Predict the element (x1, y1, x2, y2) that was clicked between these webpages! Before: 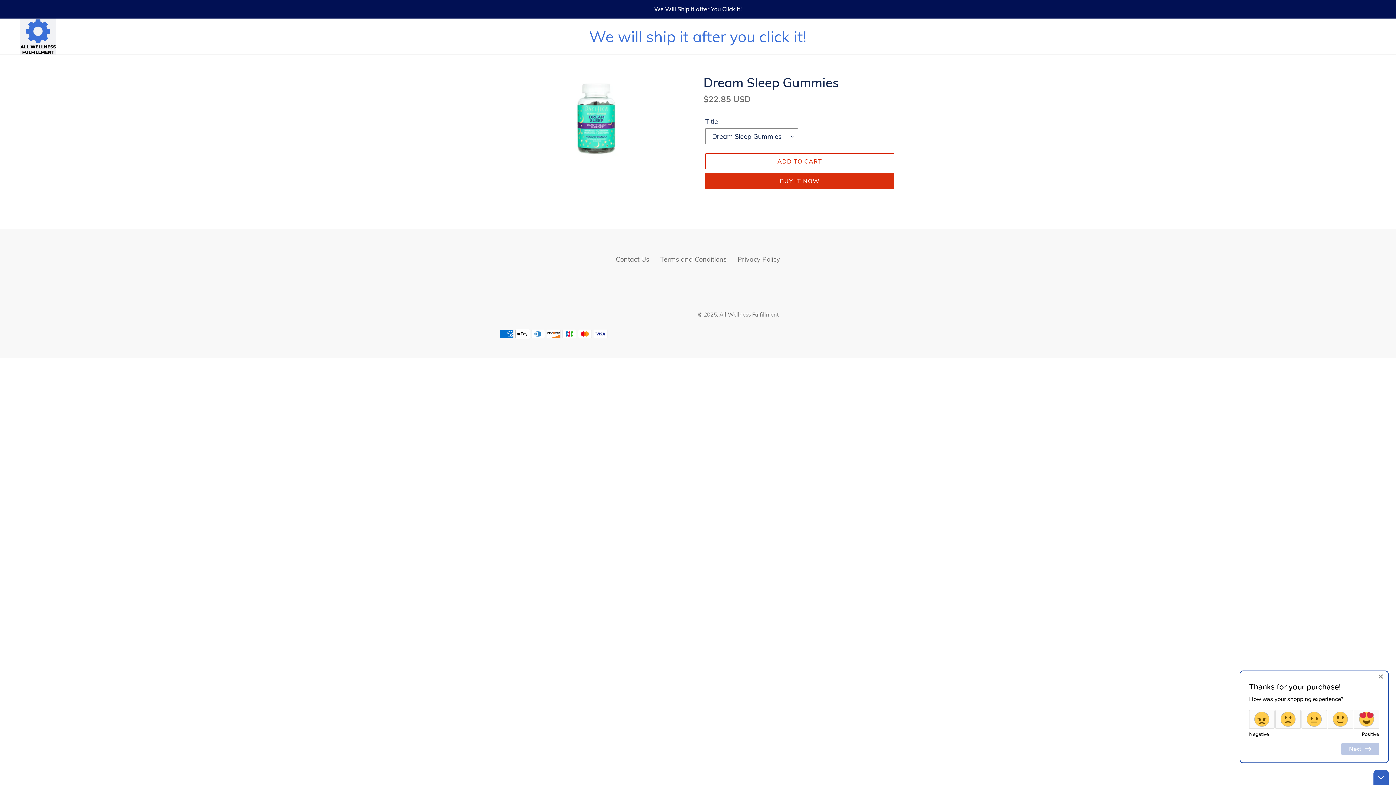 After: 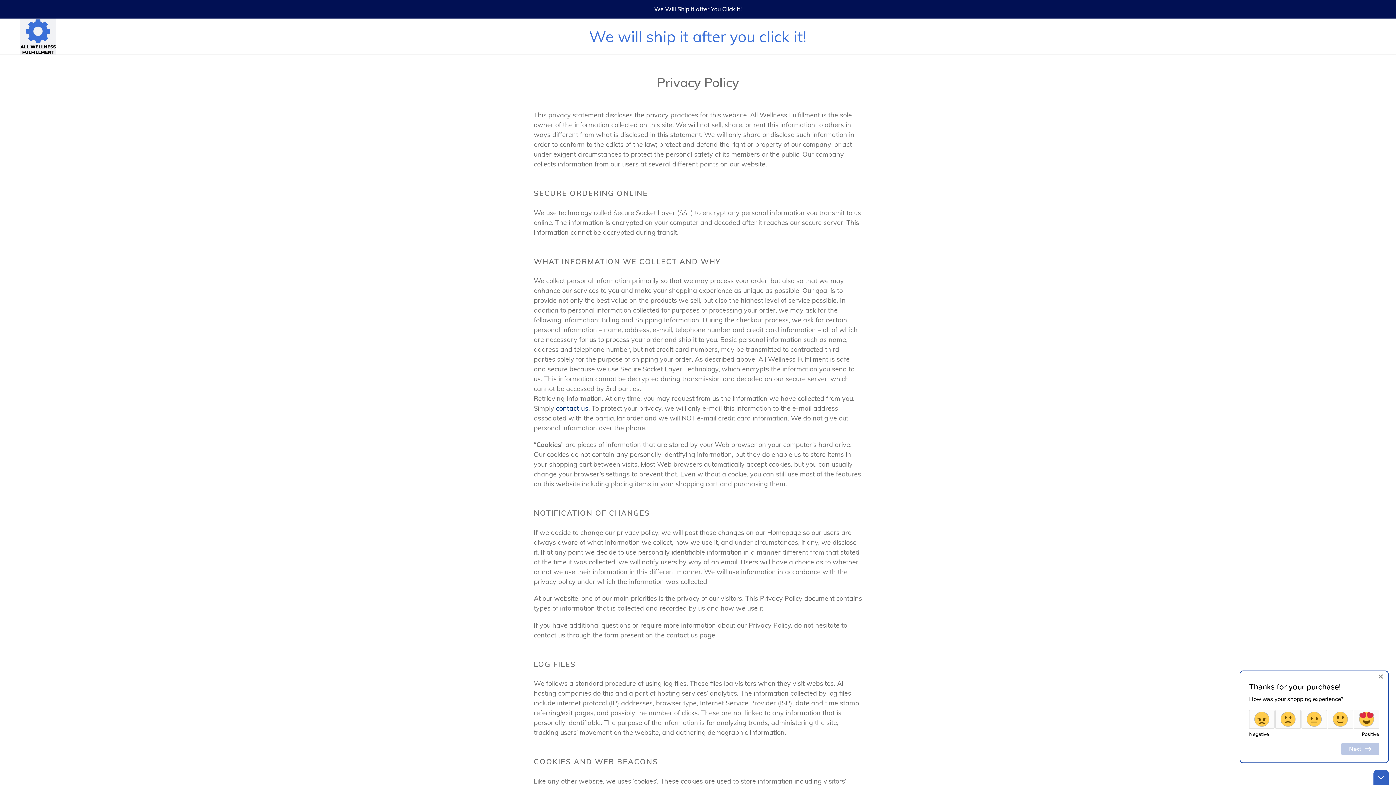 Action: label: Privacy Policy bbox: (737, 255, 780, 263)